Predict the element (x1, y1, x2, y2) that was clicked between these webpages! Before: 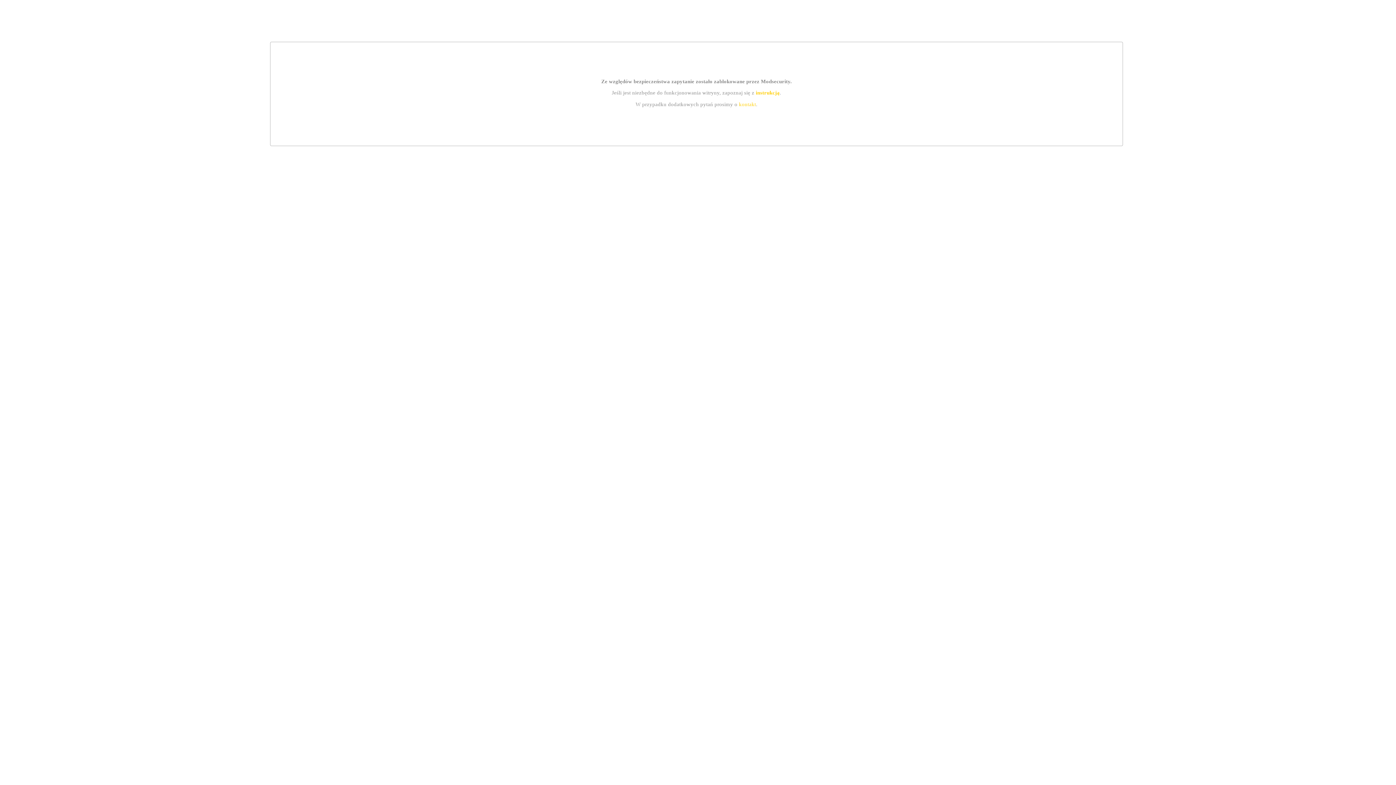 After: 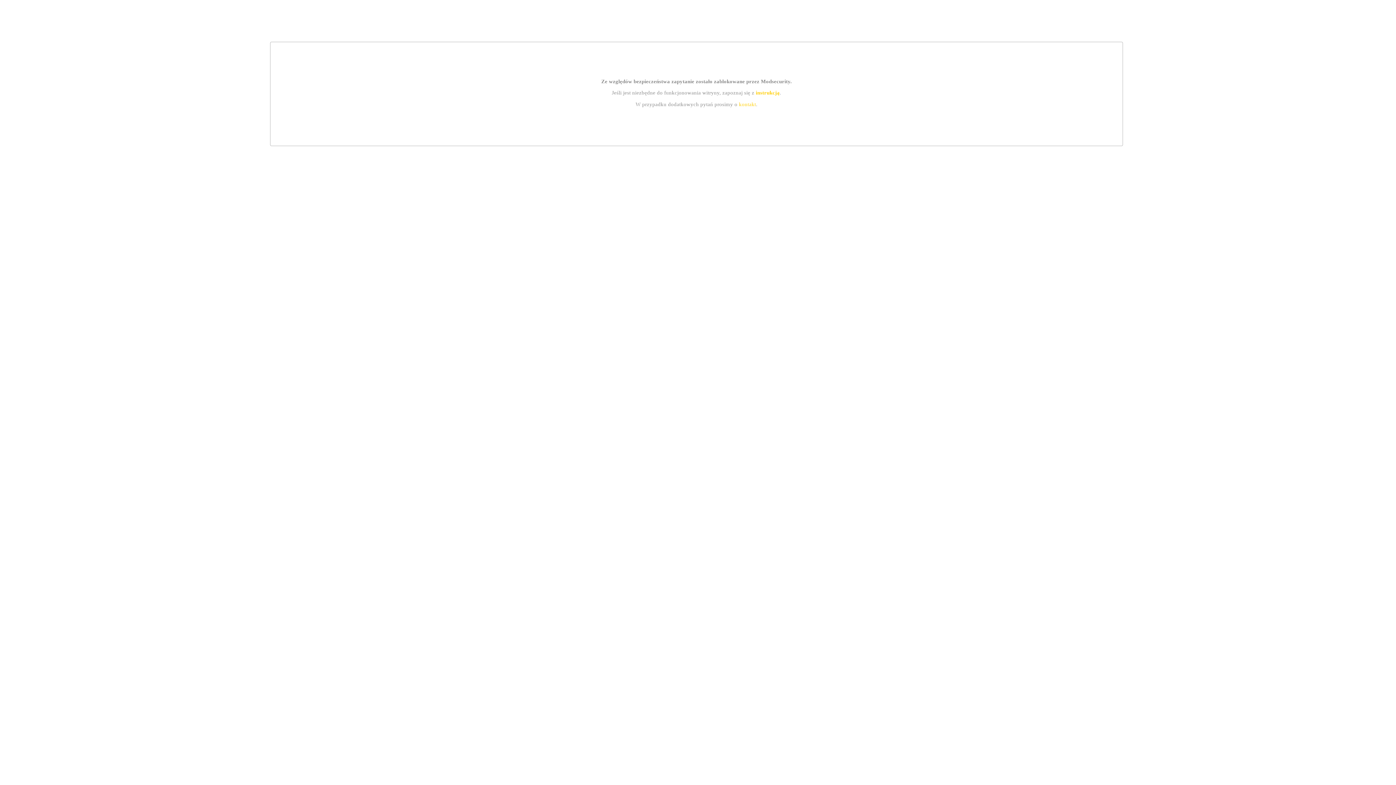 Action: label: instrukcją bbox: (755, 89, 779, 95)